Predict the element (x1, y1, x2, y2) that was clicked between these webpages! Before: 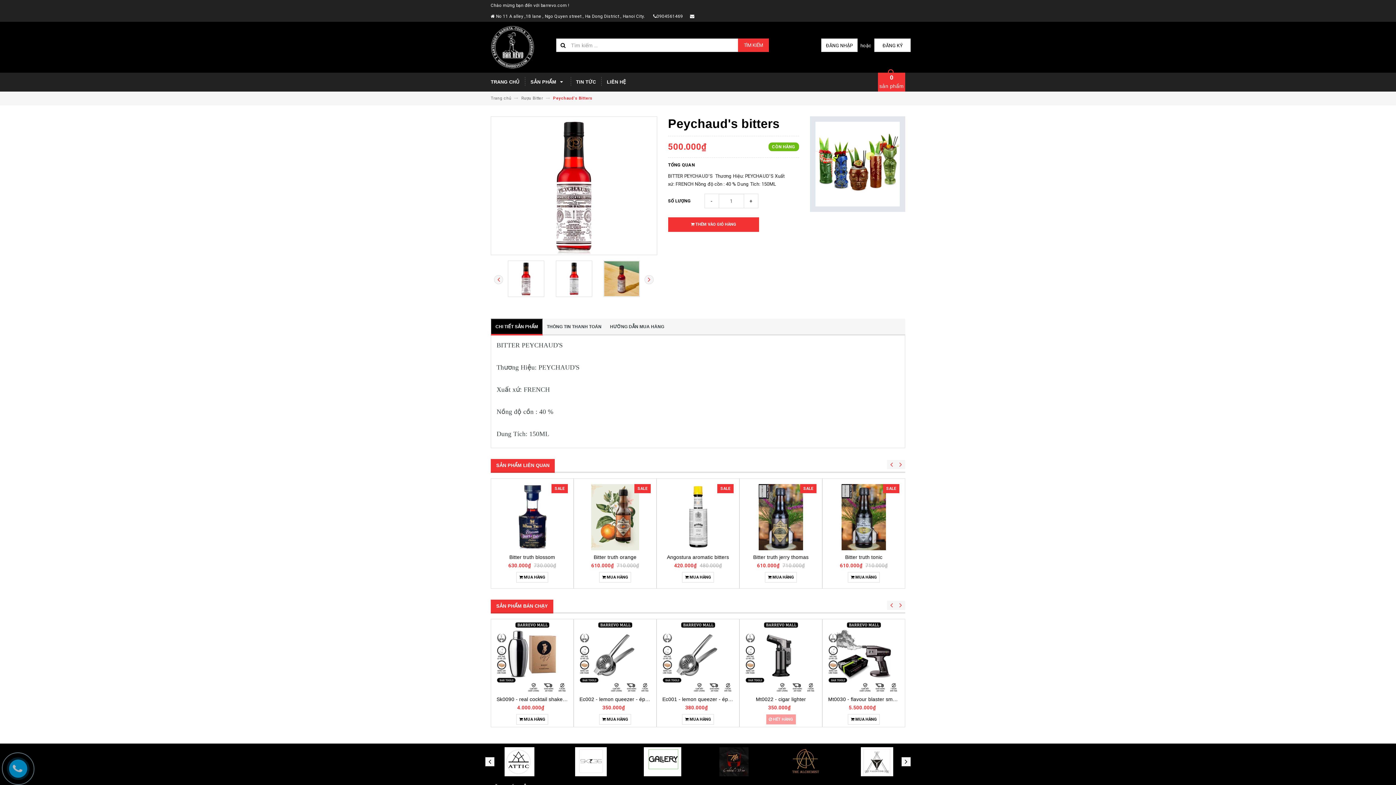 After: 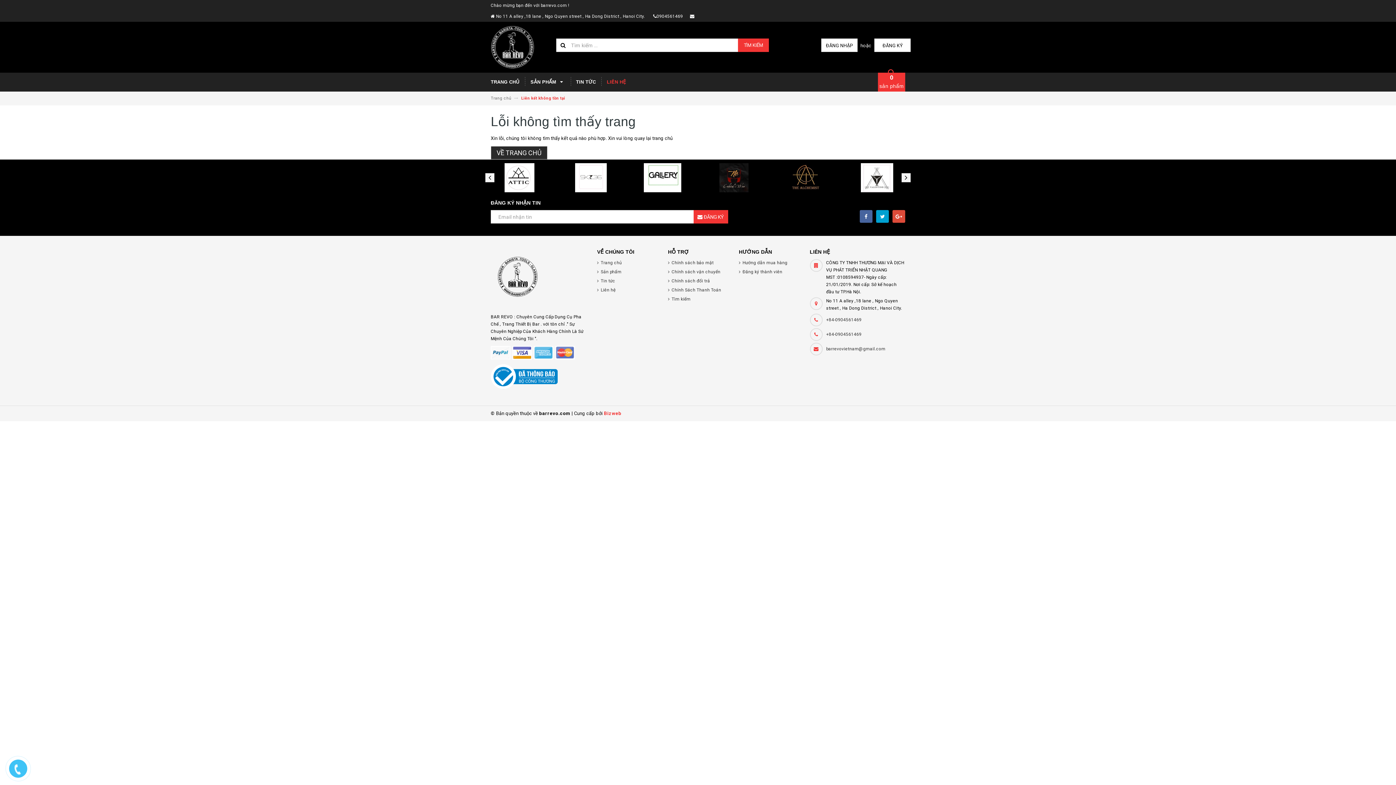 Action: bbox: (601, 72, 631, 91) label: LIÊN HỆ